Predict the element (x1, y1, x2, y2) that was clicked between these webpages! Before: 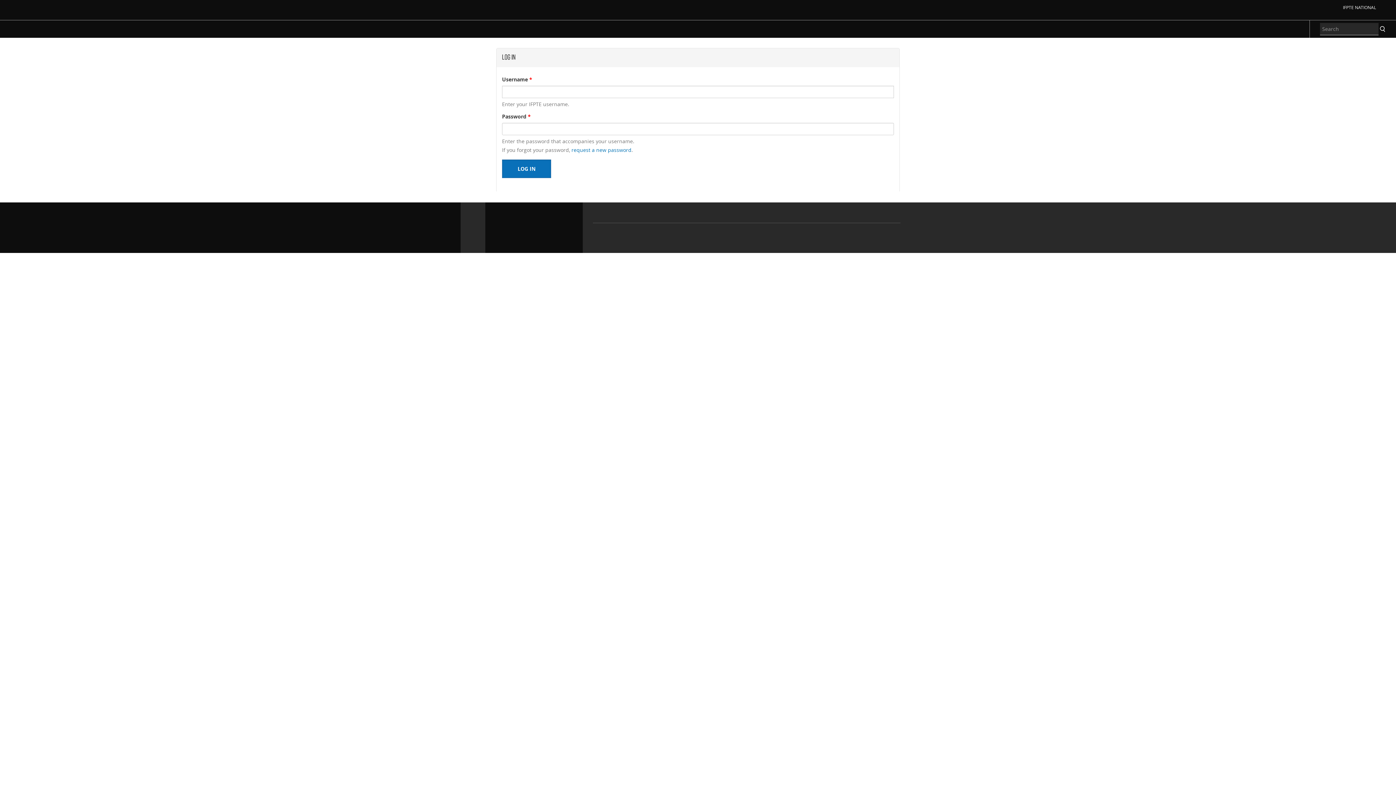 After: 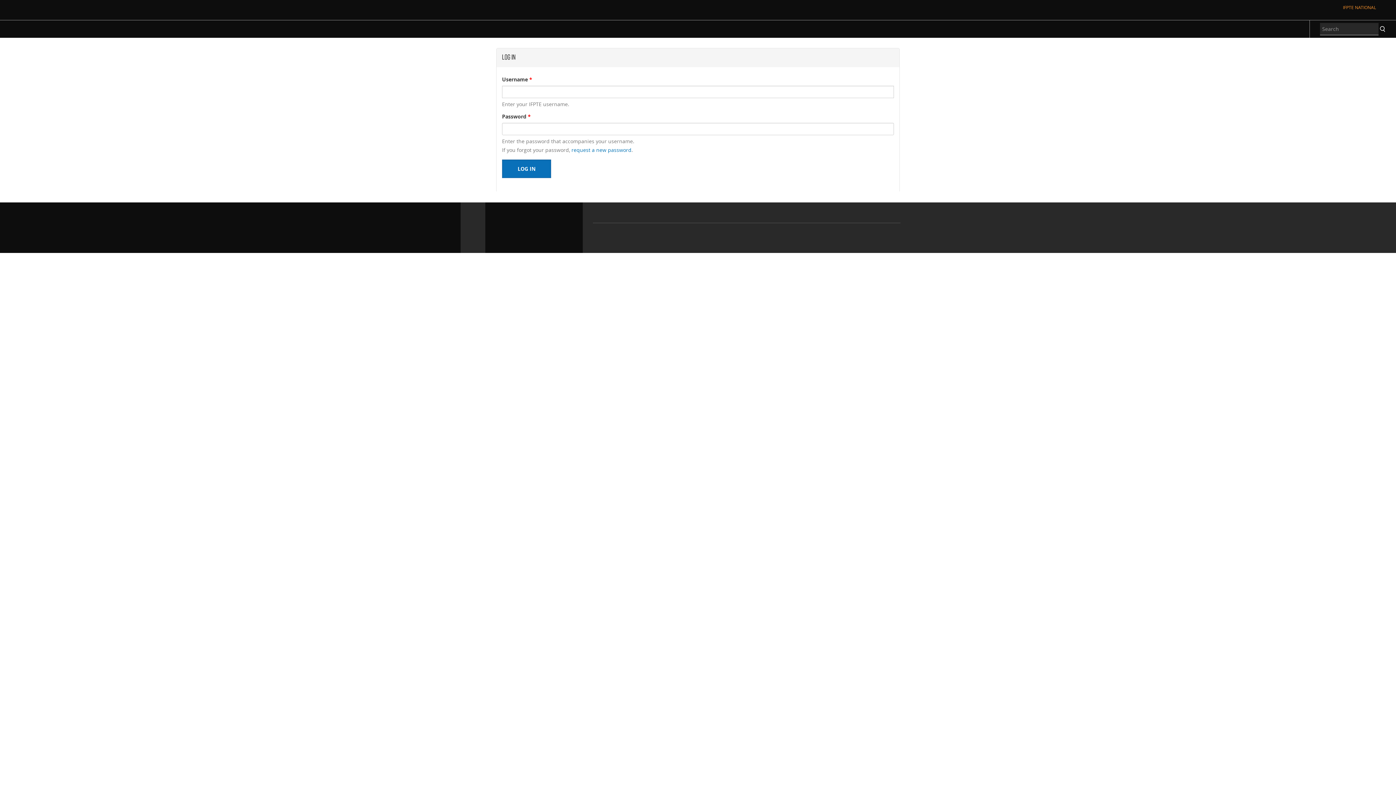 Action: bbox: (1336, 2, 1380, 12) label: IFPTE NATIONAL